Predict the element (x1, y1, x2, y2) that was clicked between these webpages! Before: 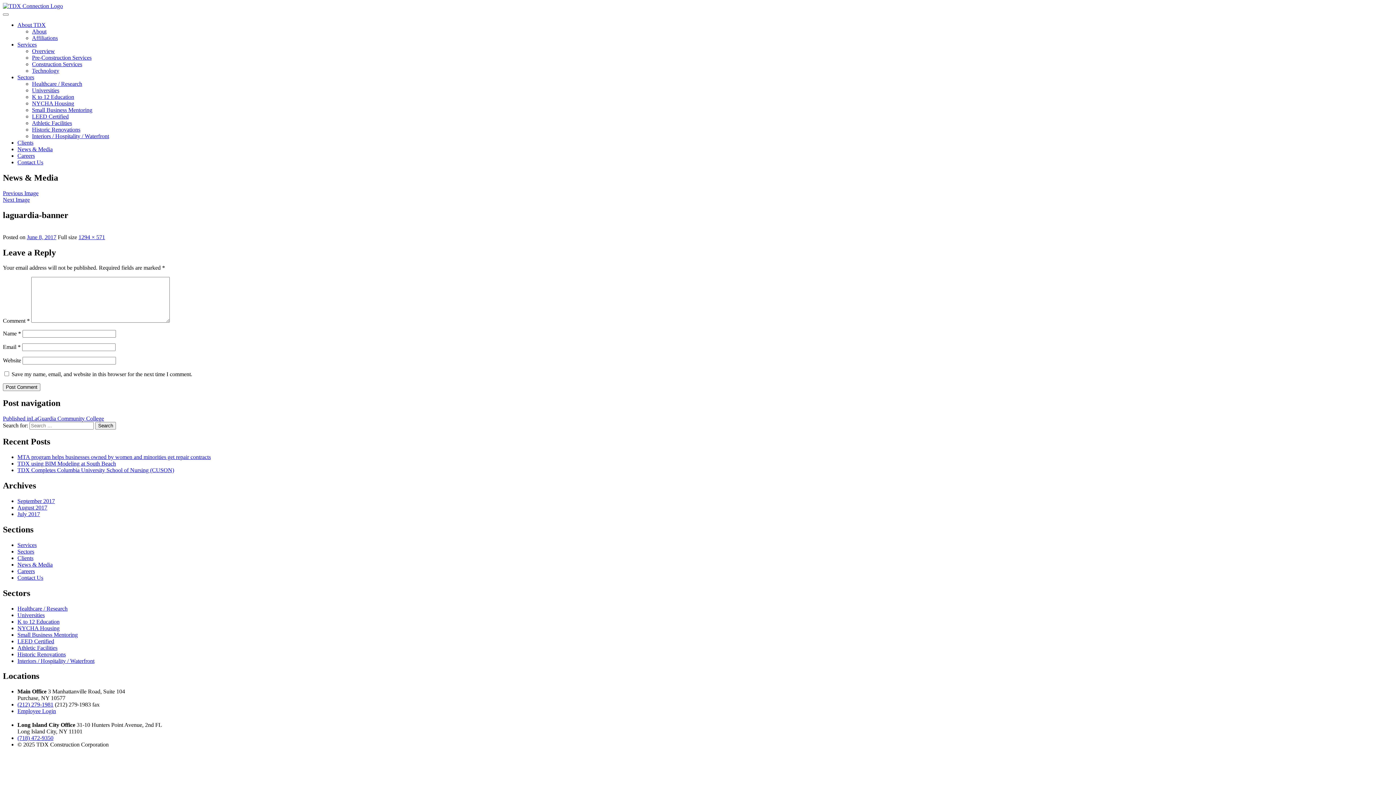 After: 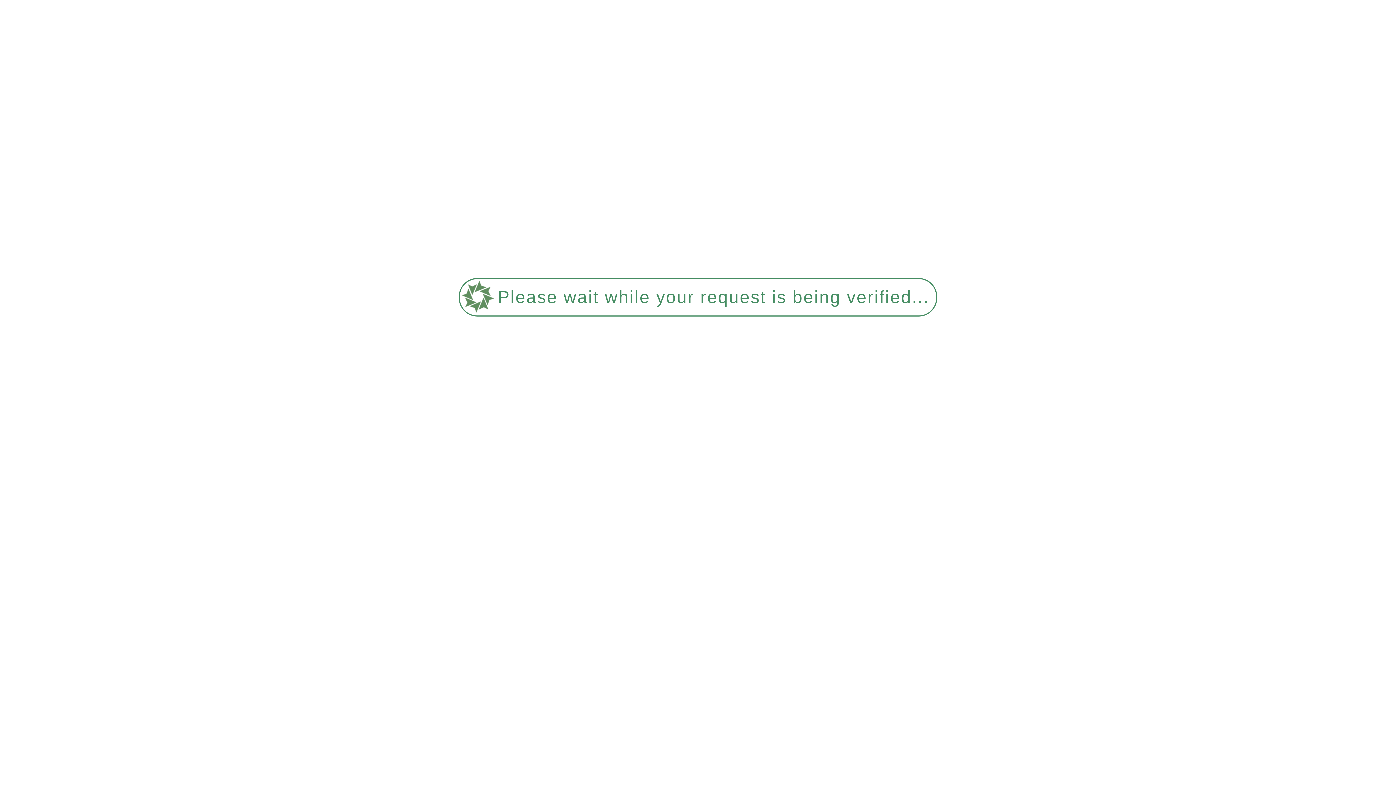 Action: label: September 2017 bbox: (17, 498, 54, 504)